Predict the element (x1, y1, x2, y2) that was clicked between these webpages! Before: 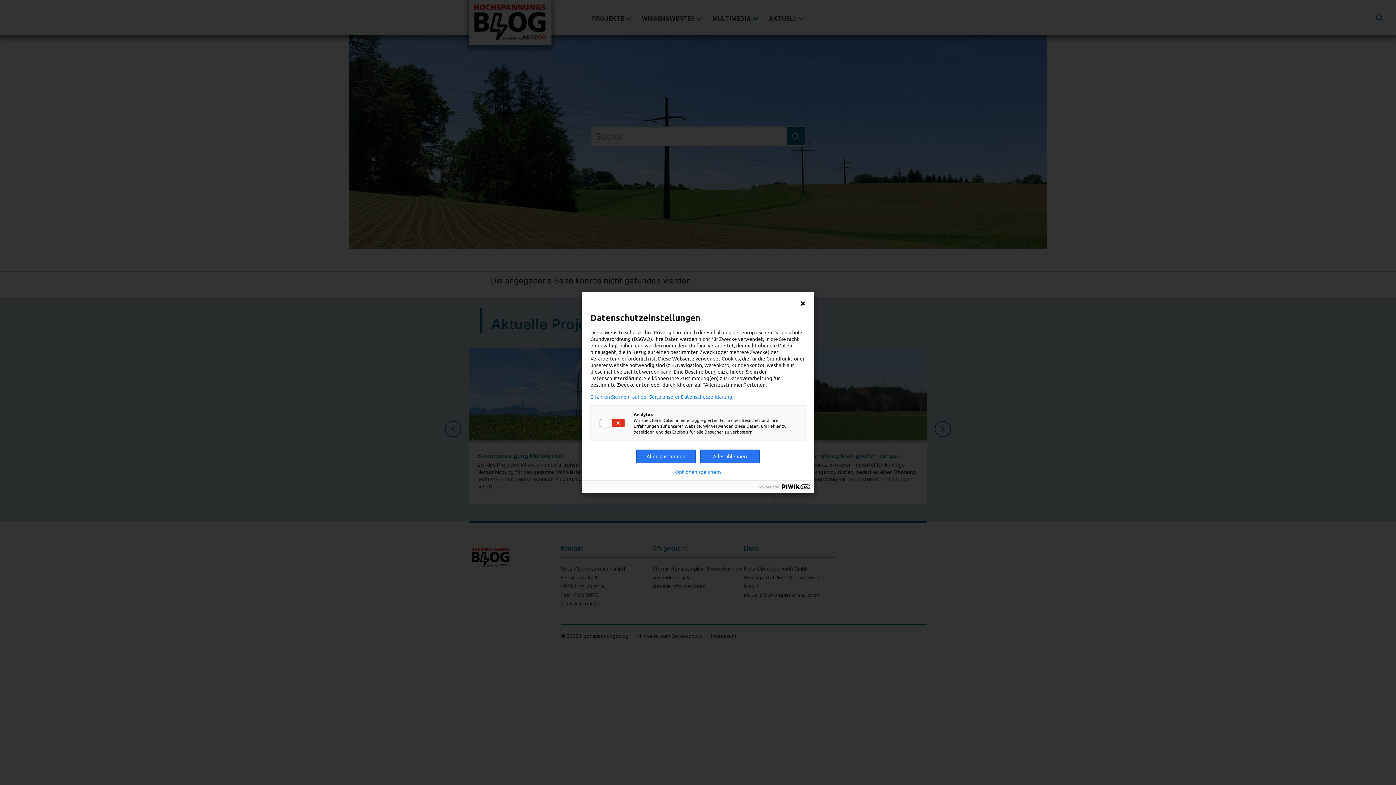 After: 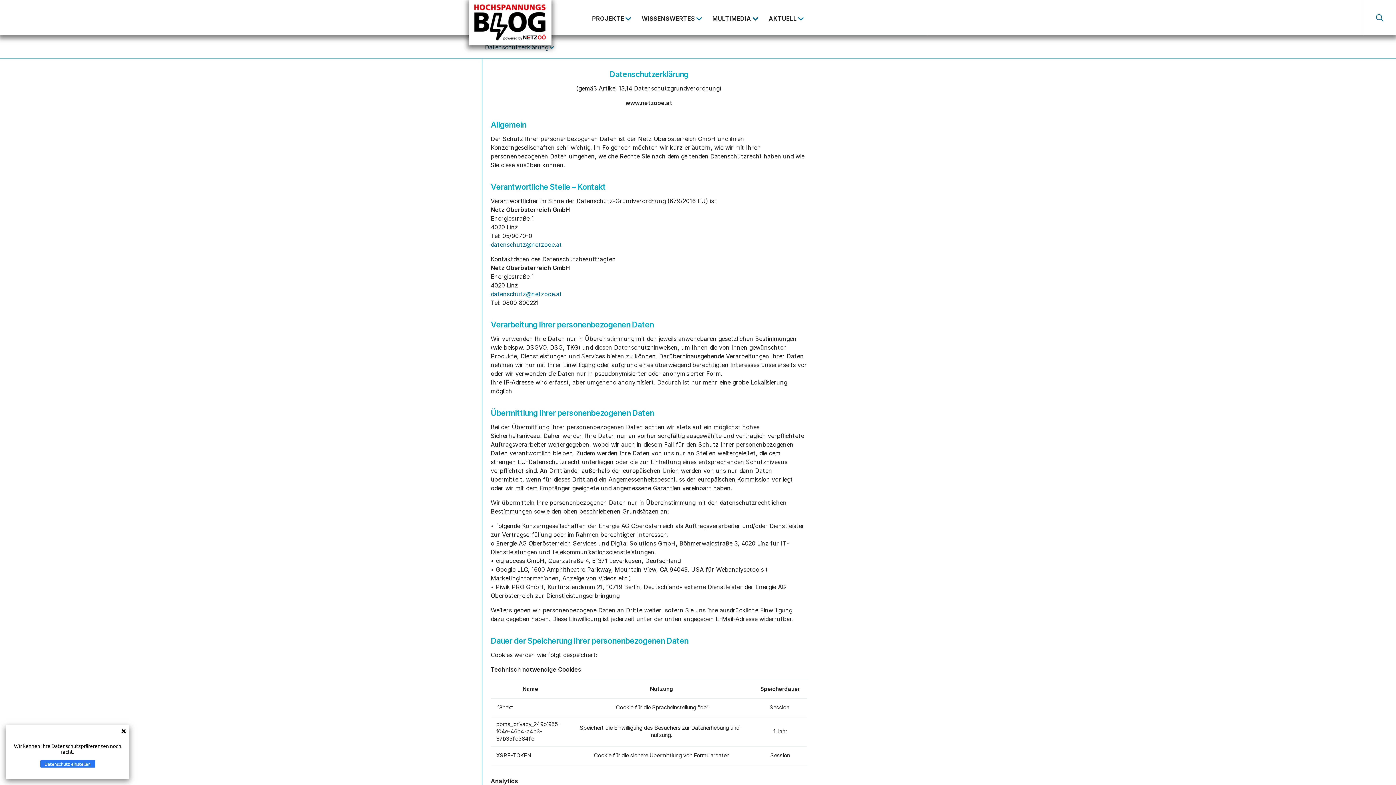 Action: label: Erfahren Sie mehr auf der Seite unserer Datenschutzerklärung. bbox: (590, 393, 805, 399)